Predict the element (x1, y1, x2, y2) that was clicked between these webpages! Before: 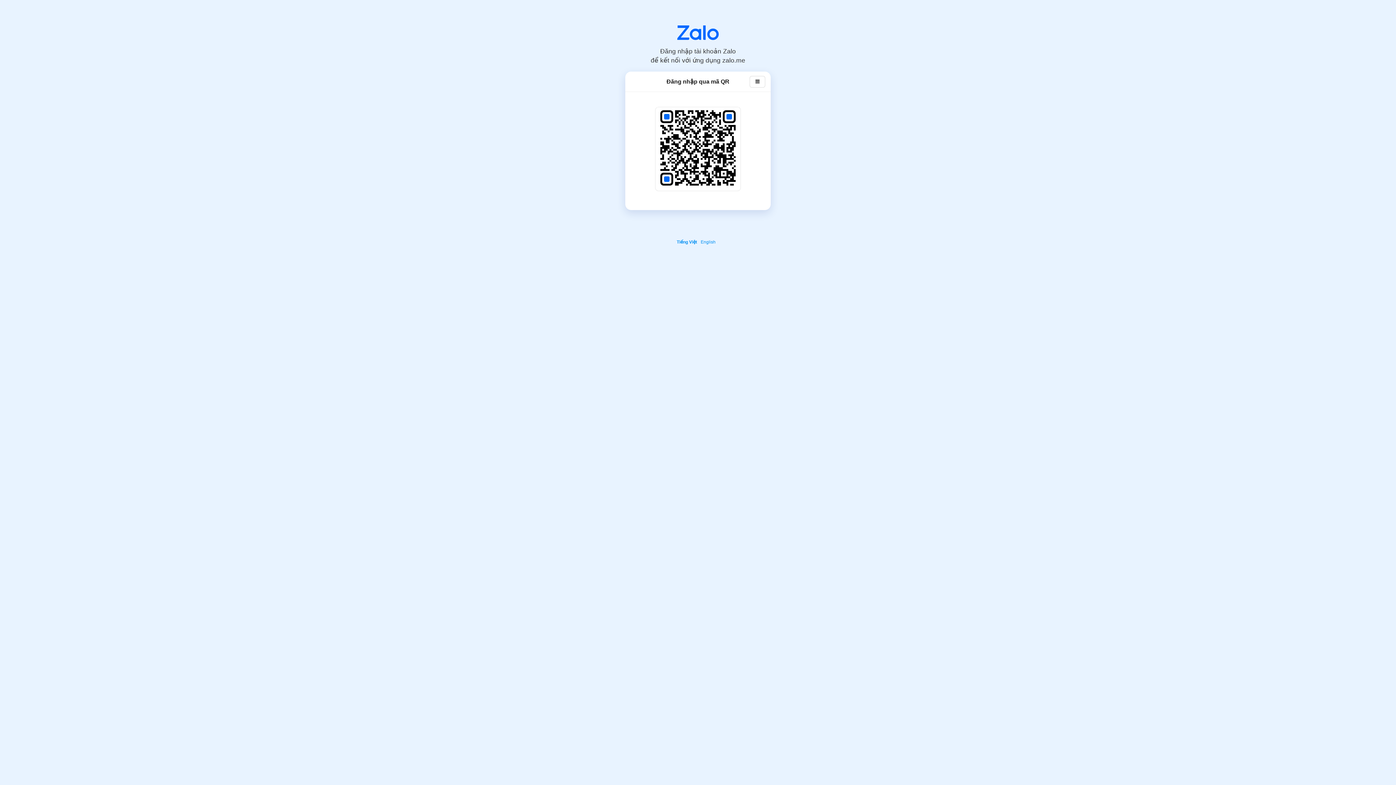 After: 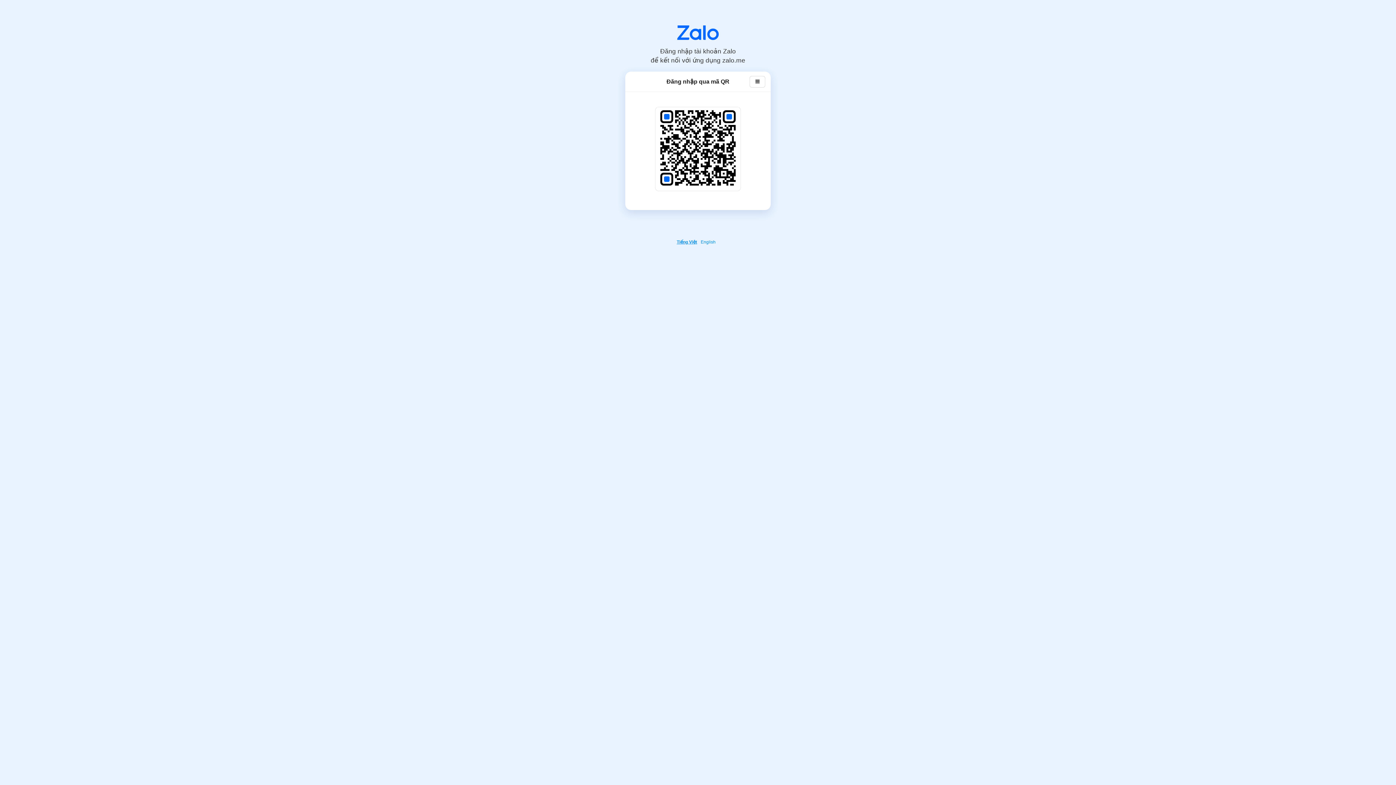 Action: label: Tiếng Việt bbox: (676, 239, 699, 244)